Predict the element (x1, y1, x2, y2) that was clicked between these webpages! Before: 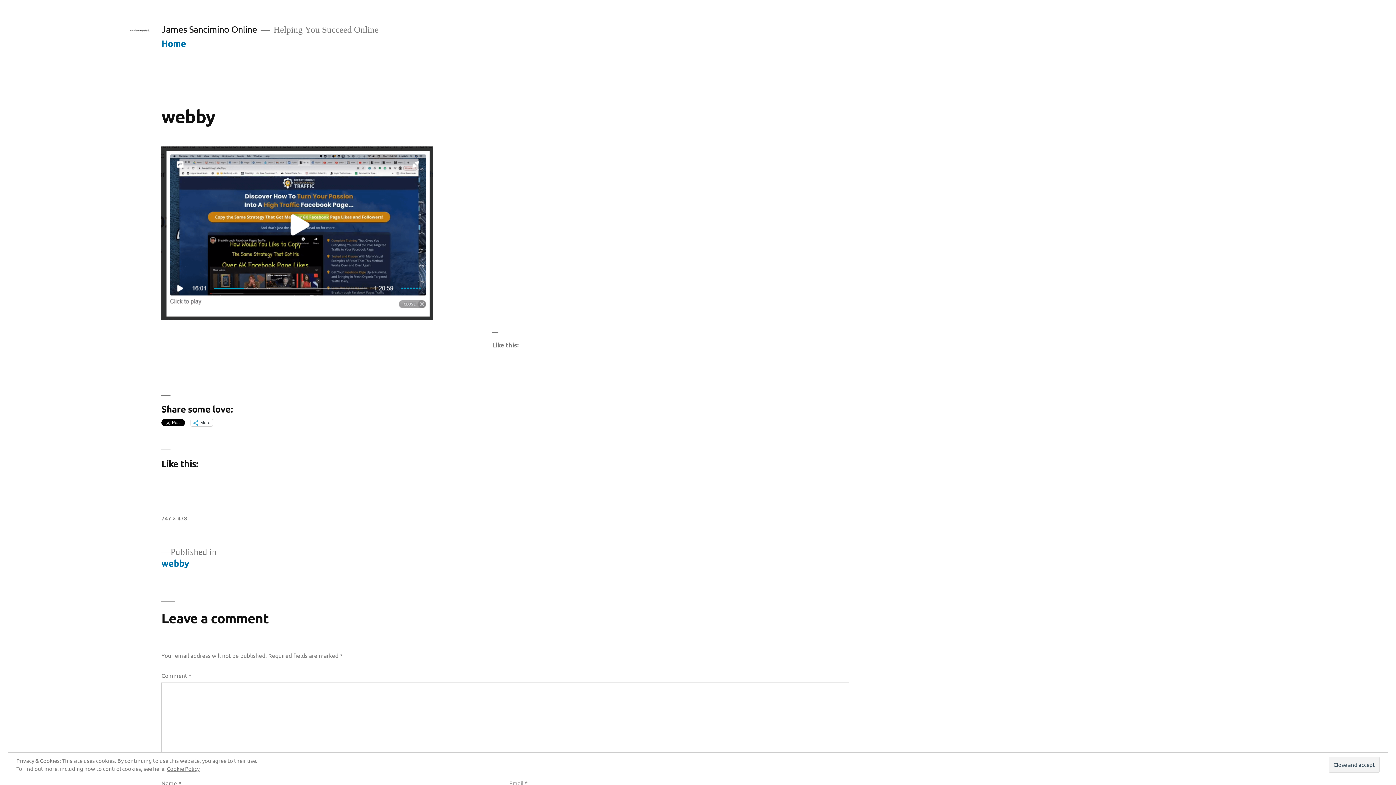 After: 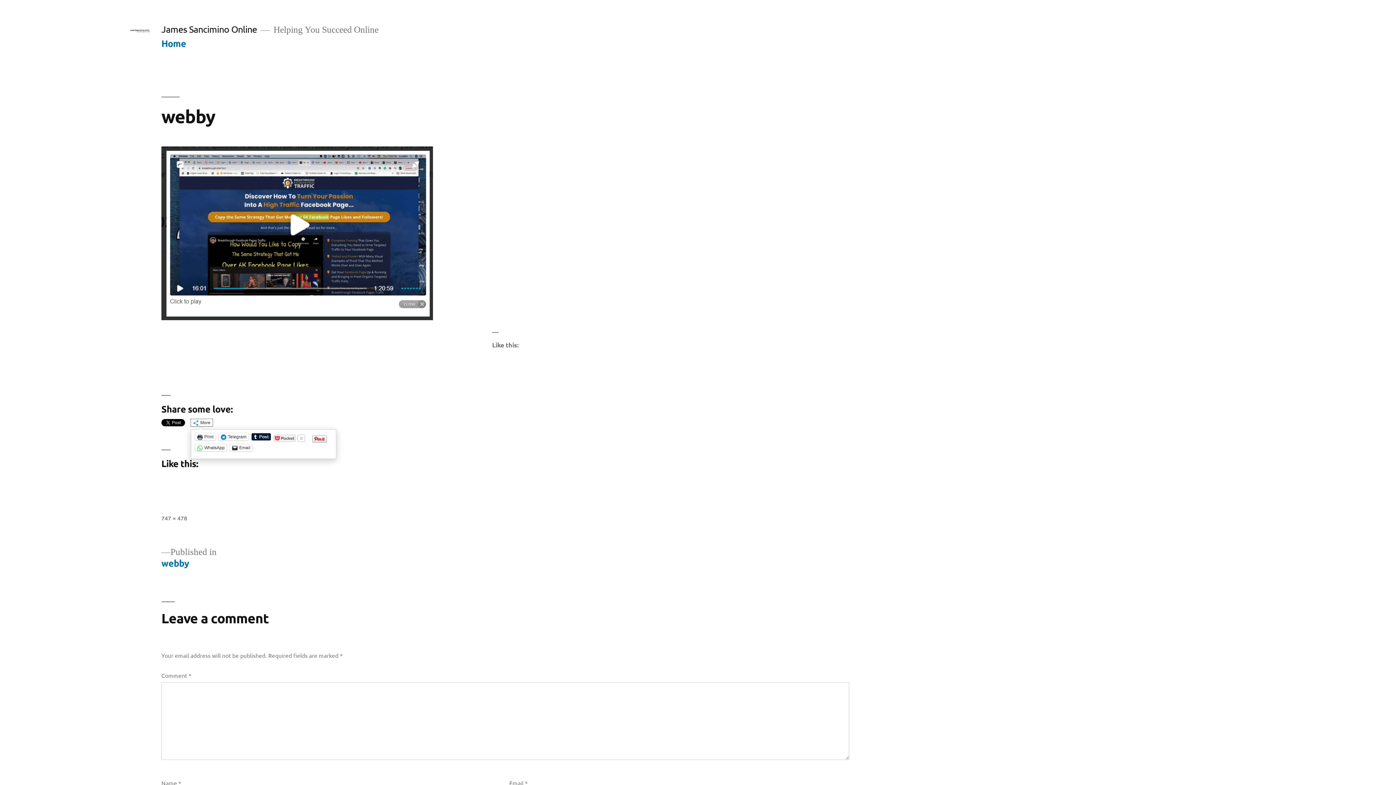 Action: label: More bbox: (190, 419, 212, 426)